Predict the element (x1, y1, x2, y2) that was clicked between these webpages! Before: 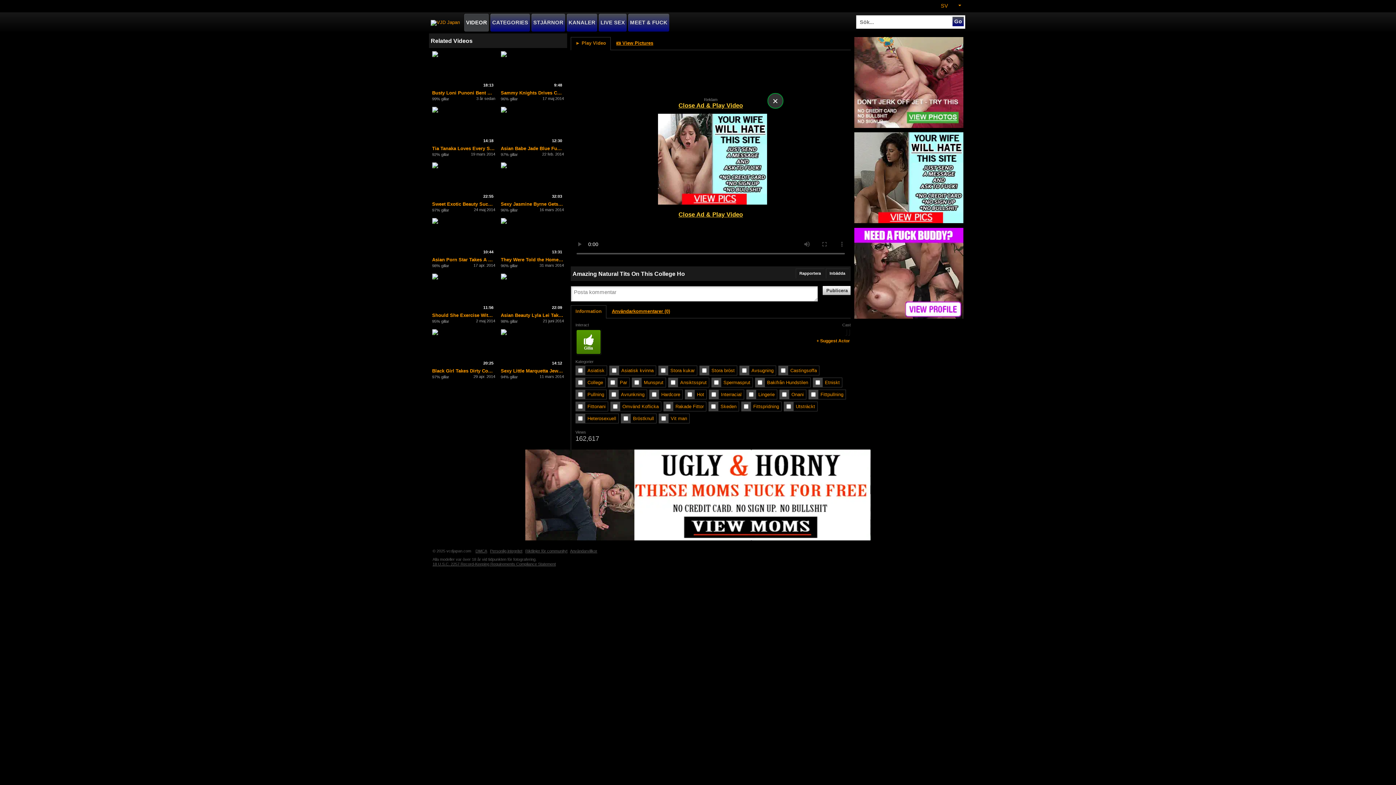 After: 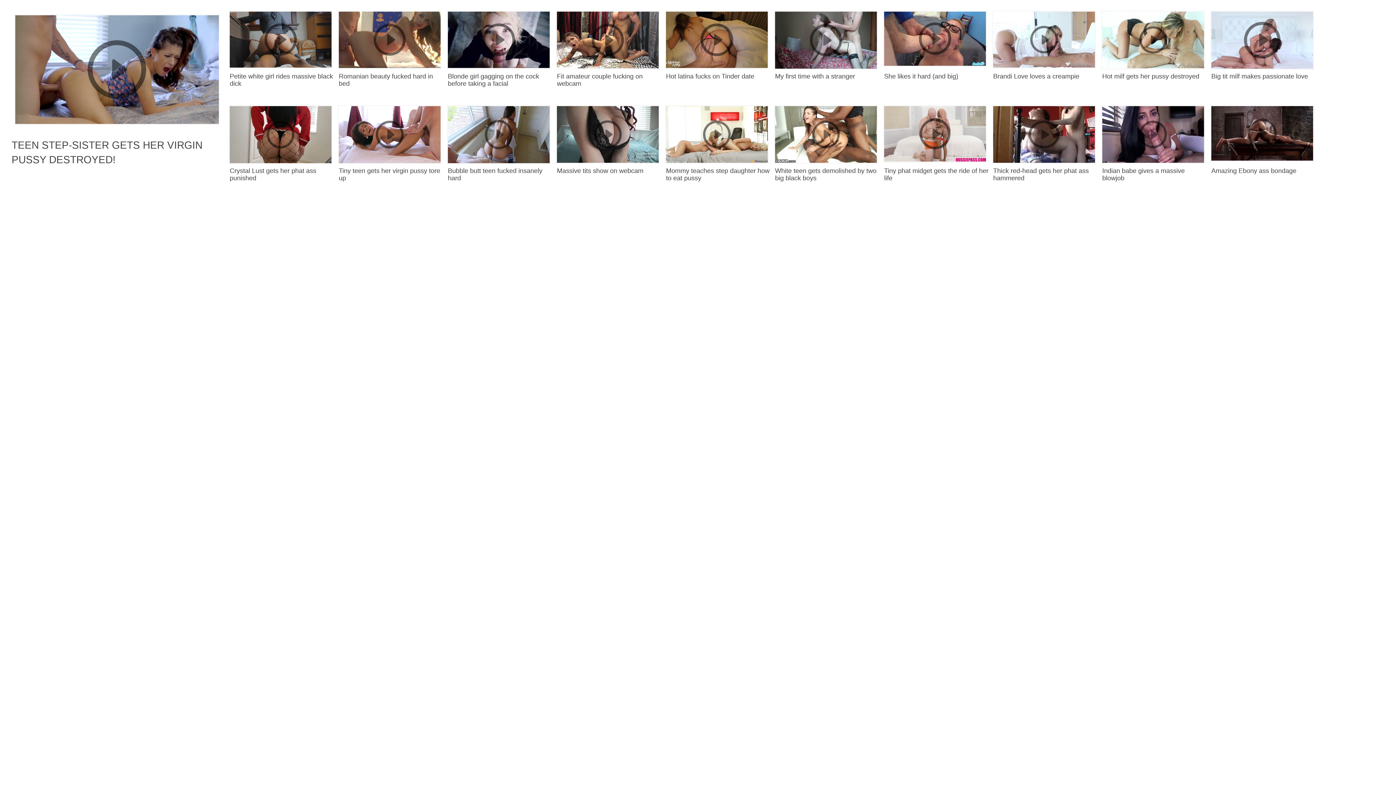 Action: label: Omvänd Koflicka bbox: (620, 401, 661, 411)